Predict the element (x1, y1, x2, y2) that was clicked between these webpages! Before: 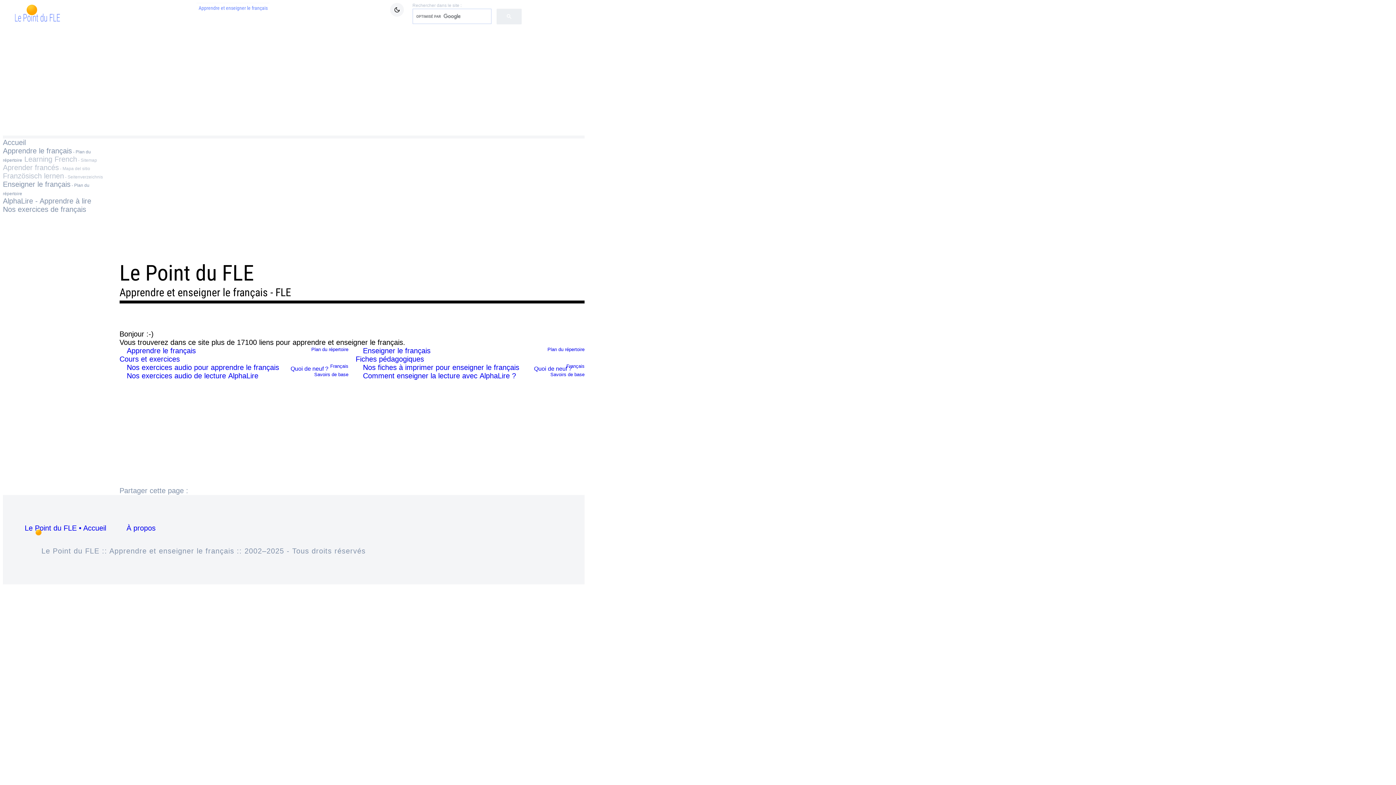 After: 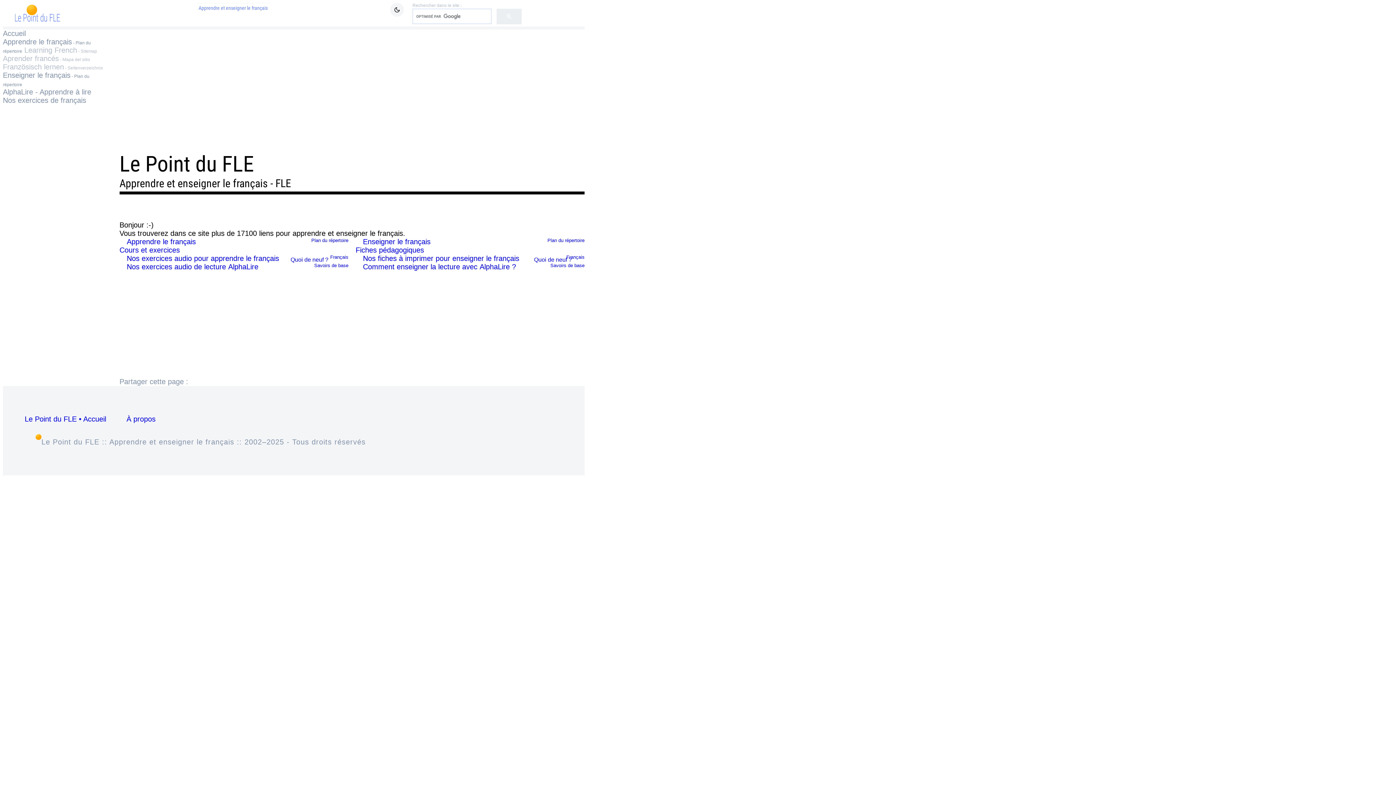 Action: label: Accueil bbox: (2, 138, 25, 146)